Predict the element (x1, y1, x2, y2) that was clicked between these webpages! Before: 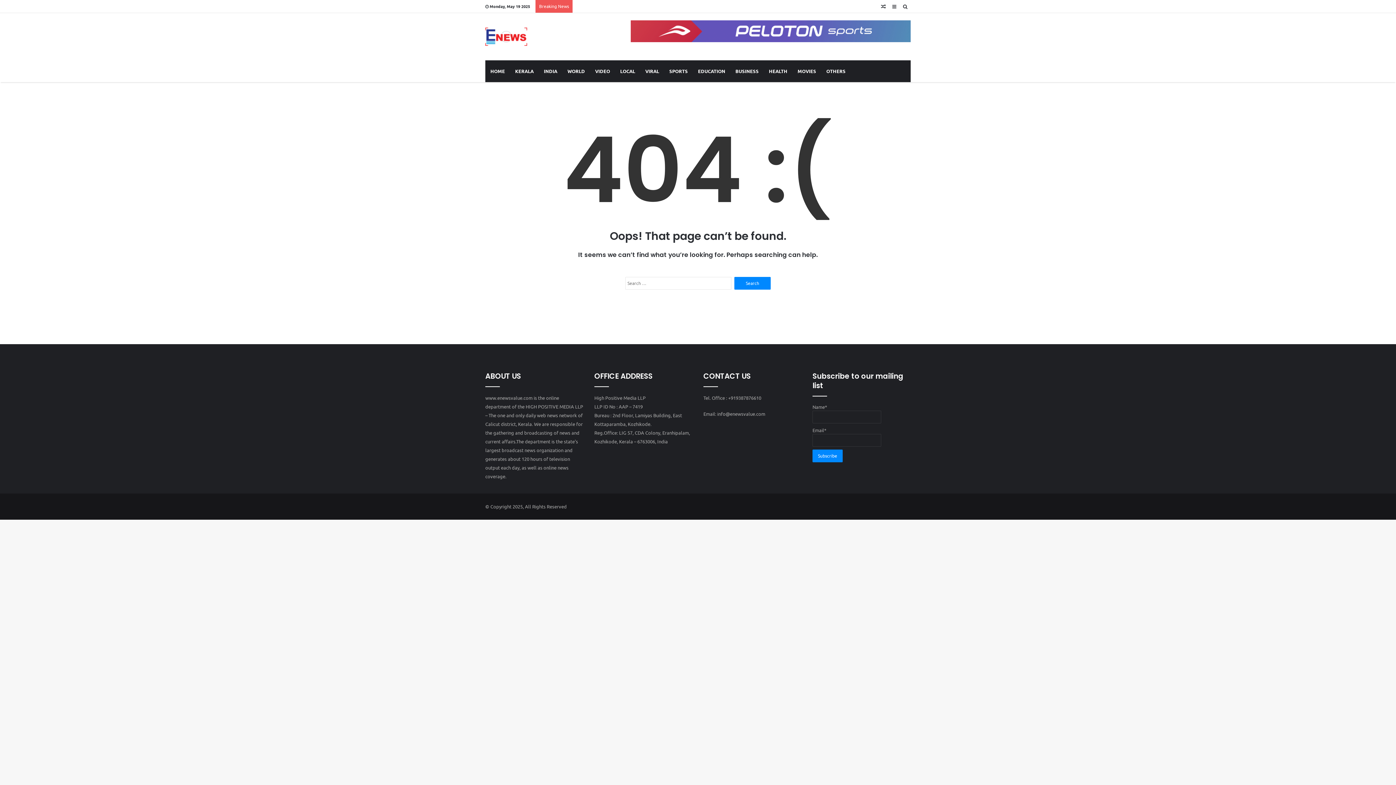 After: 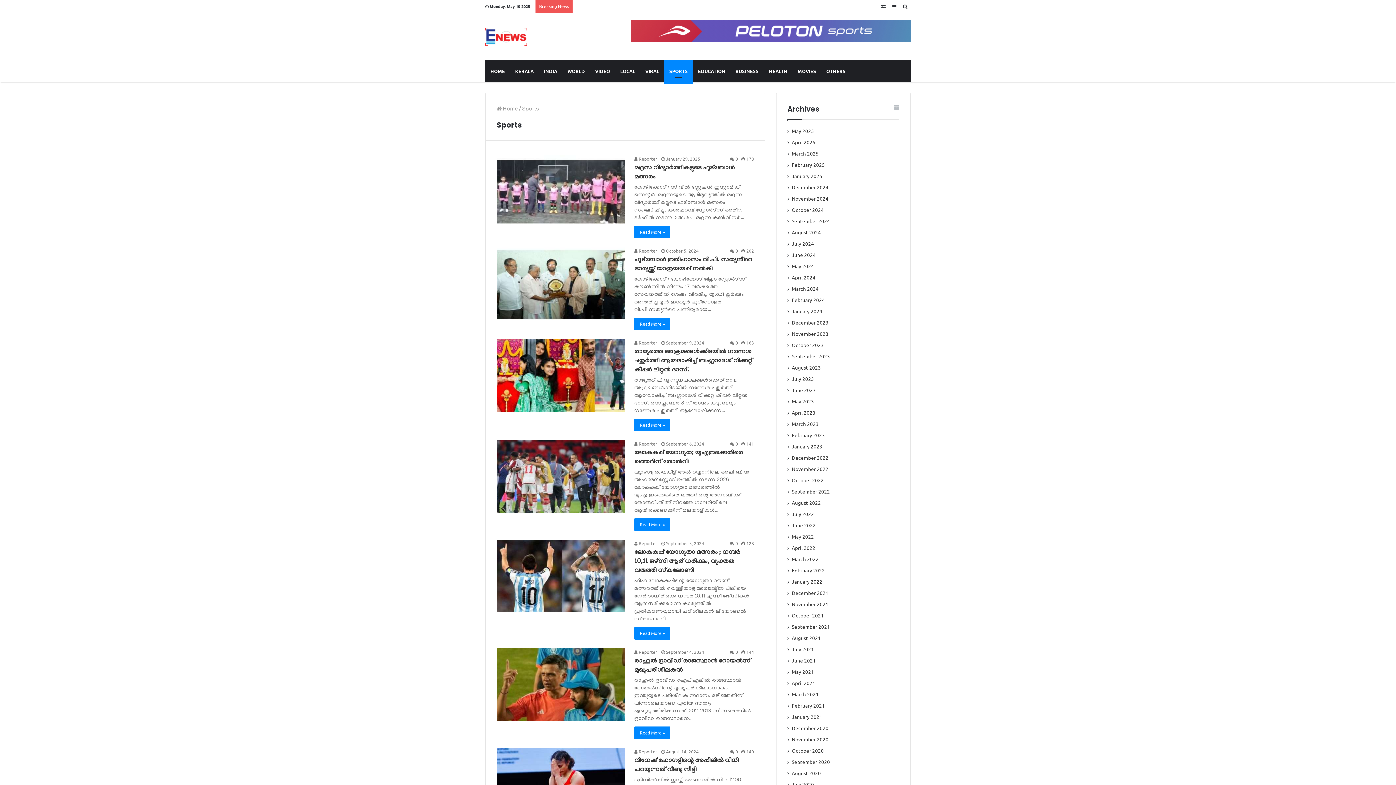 Action: bbox: (664, 60, 693, 82) label: SPORTS